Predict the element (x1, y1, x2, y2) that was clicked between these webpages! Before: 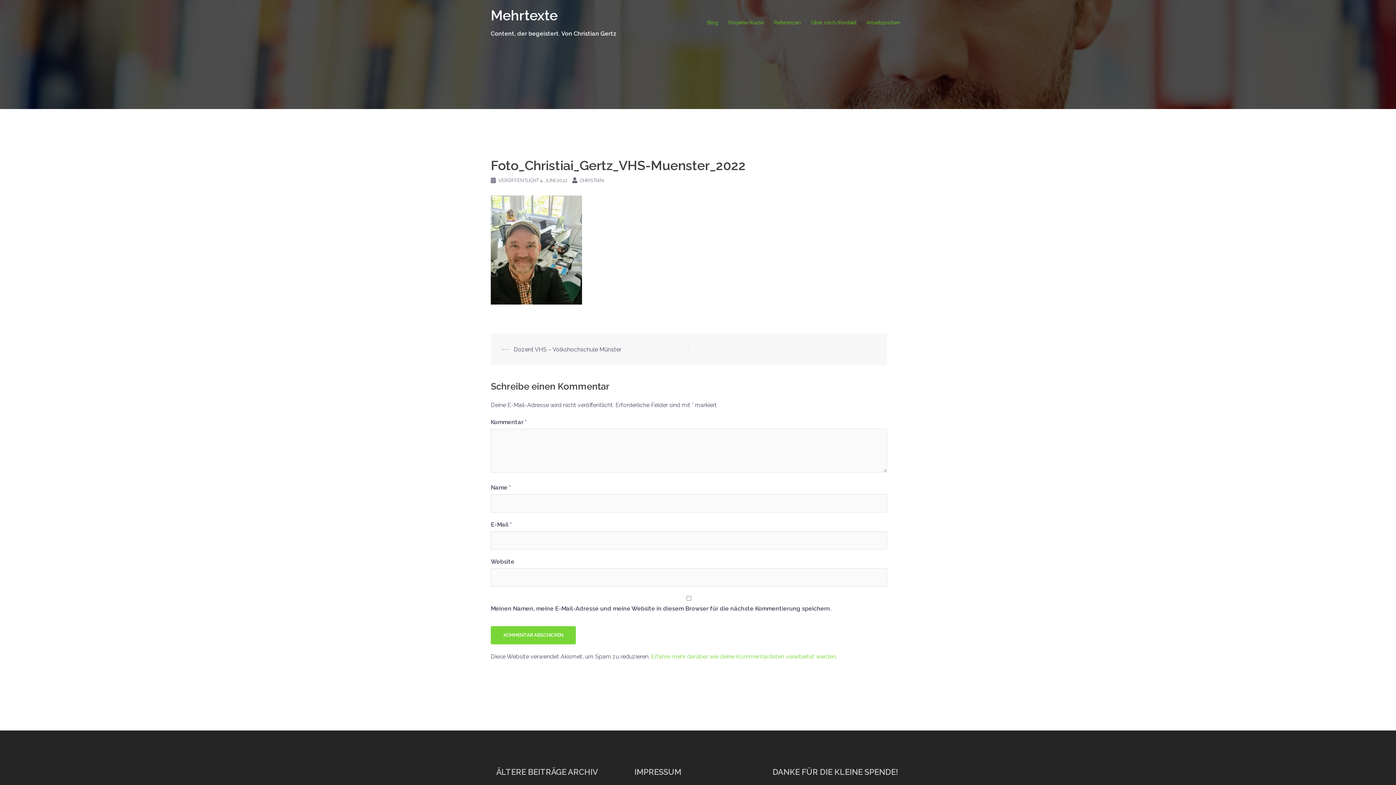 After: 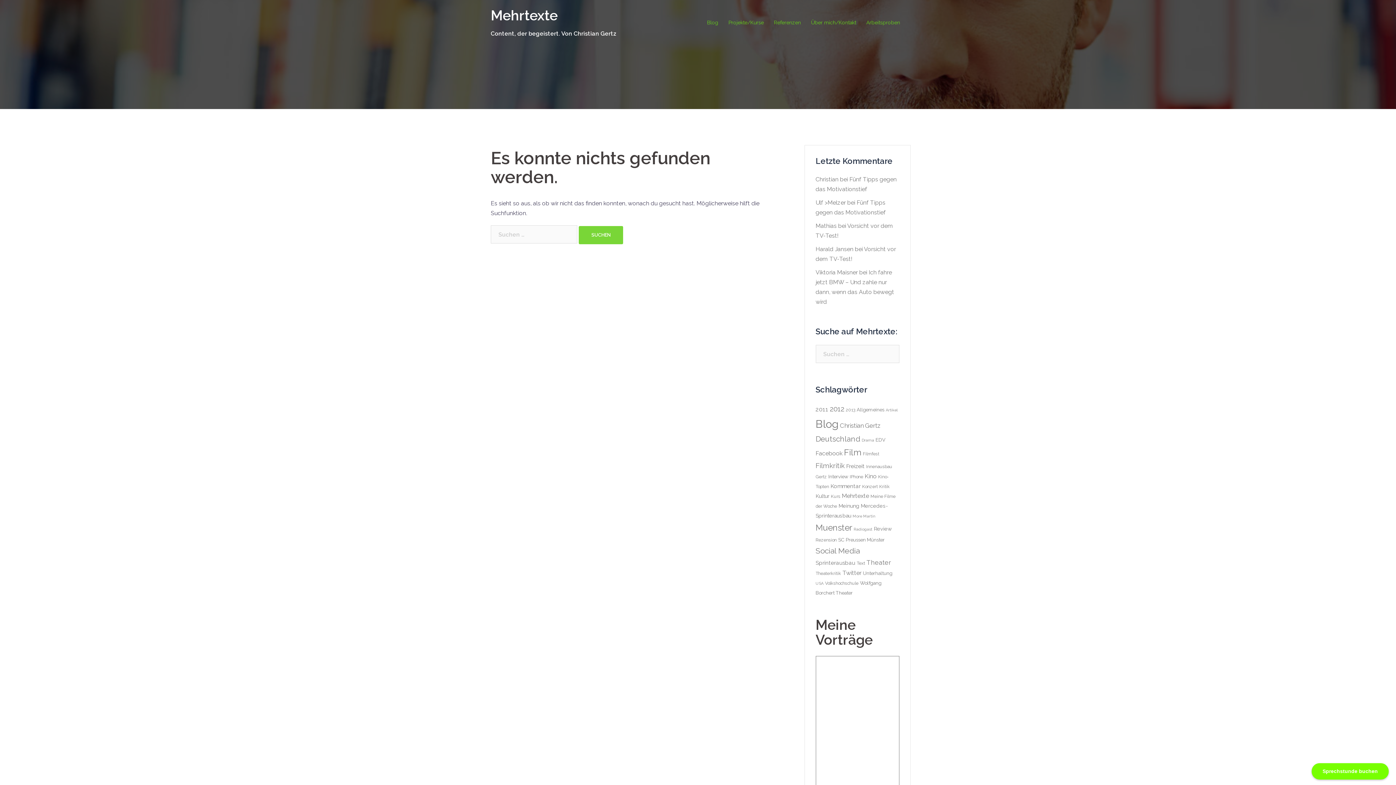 Action: bbox: (866, 18, 900, 26) label: Arbeitsproben